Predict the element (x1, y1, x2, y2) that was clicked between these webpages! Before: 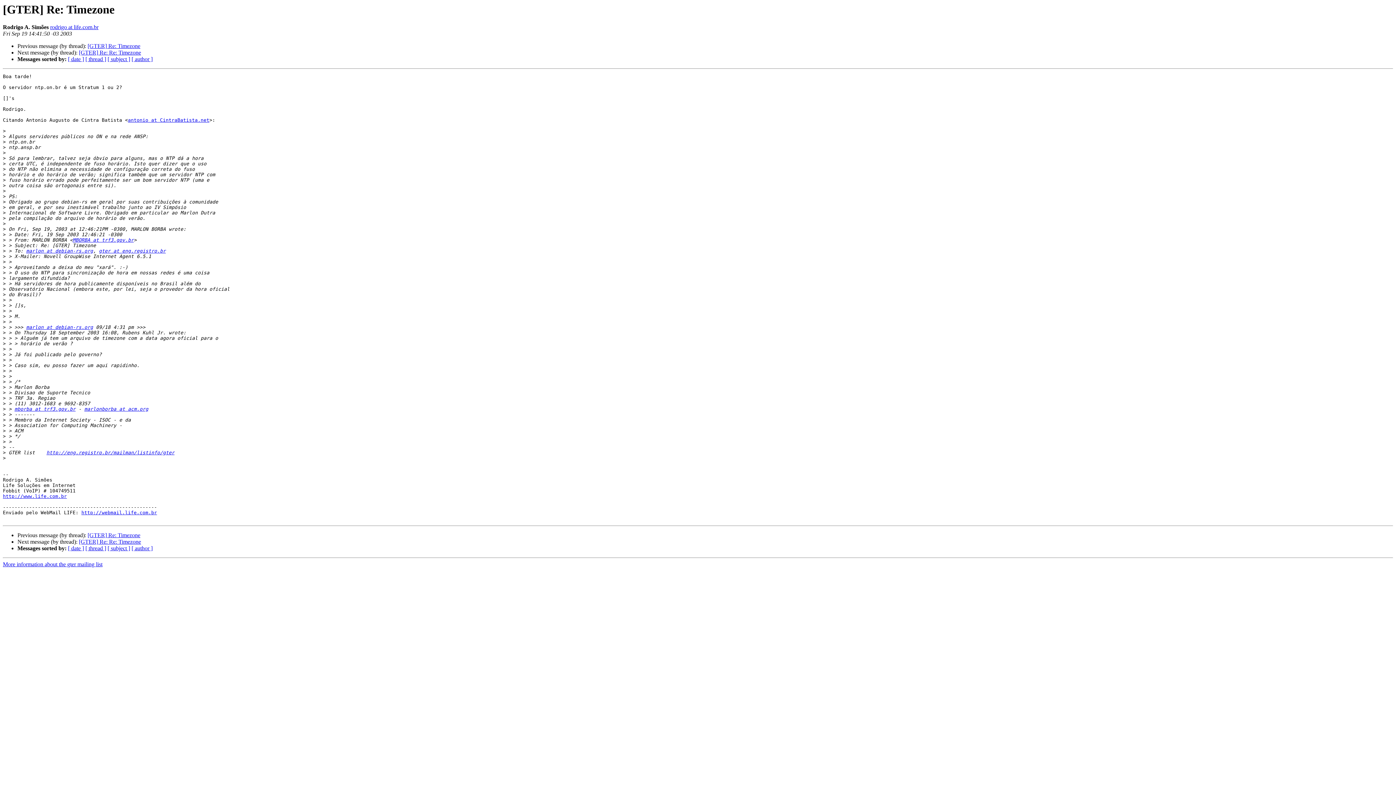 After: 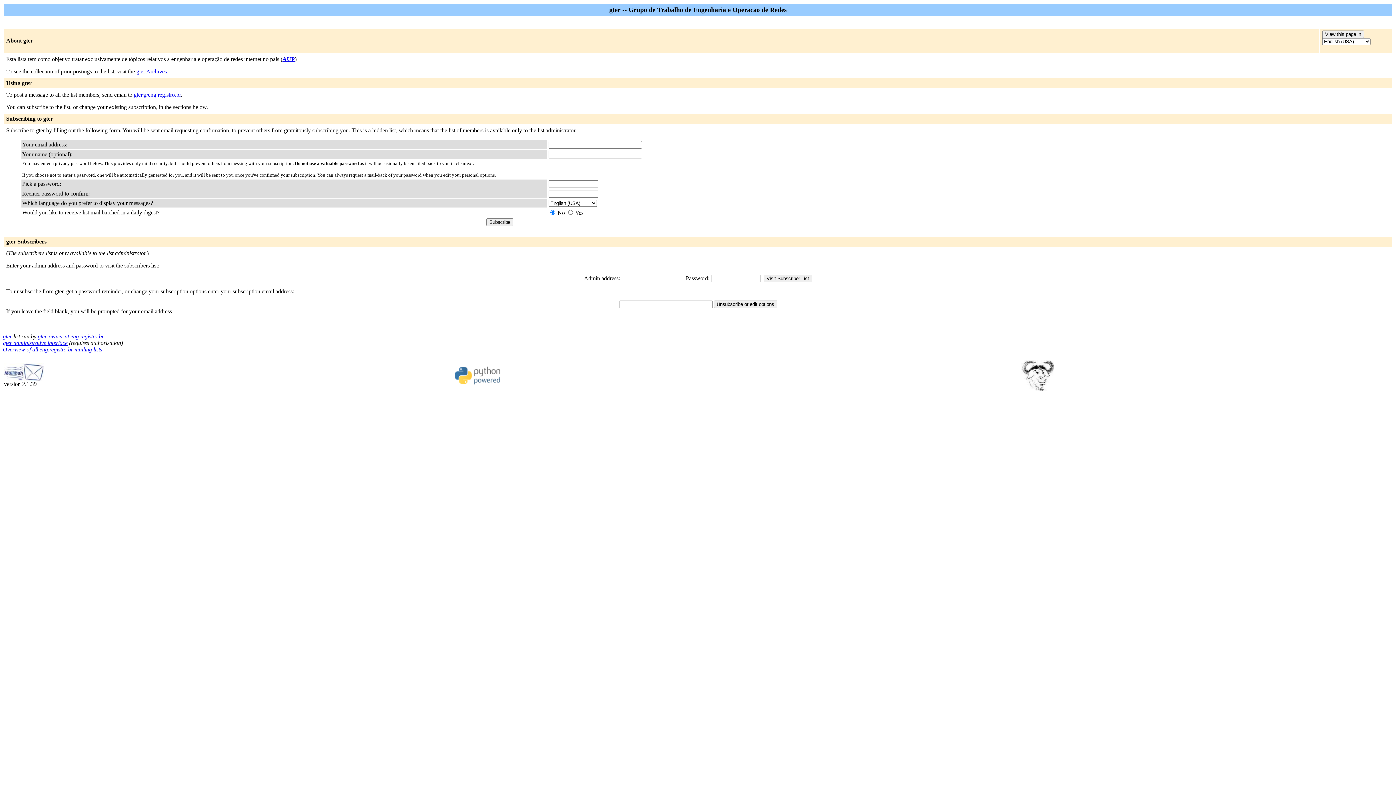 Action: label: More information about the gter mailing list bbox: (2, 561, 102, 567)